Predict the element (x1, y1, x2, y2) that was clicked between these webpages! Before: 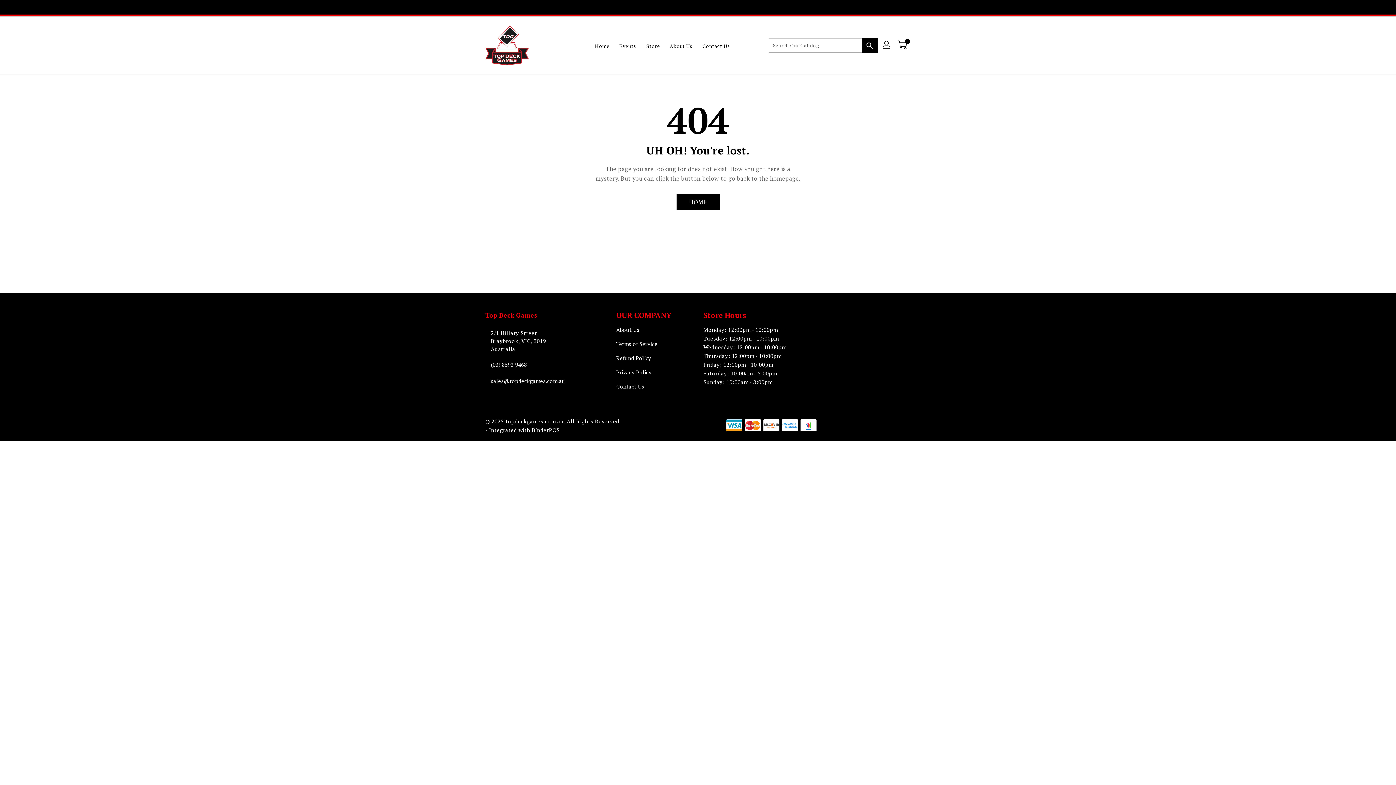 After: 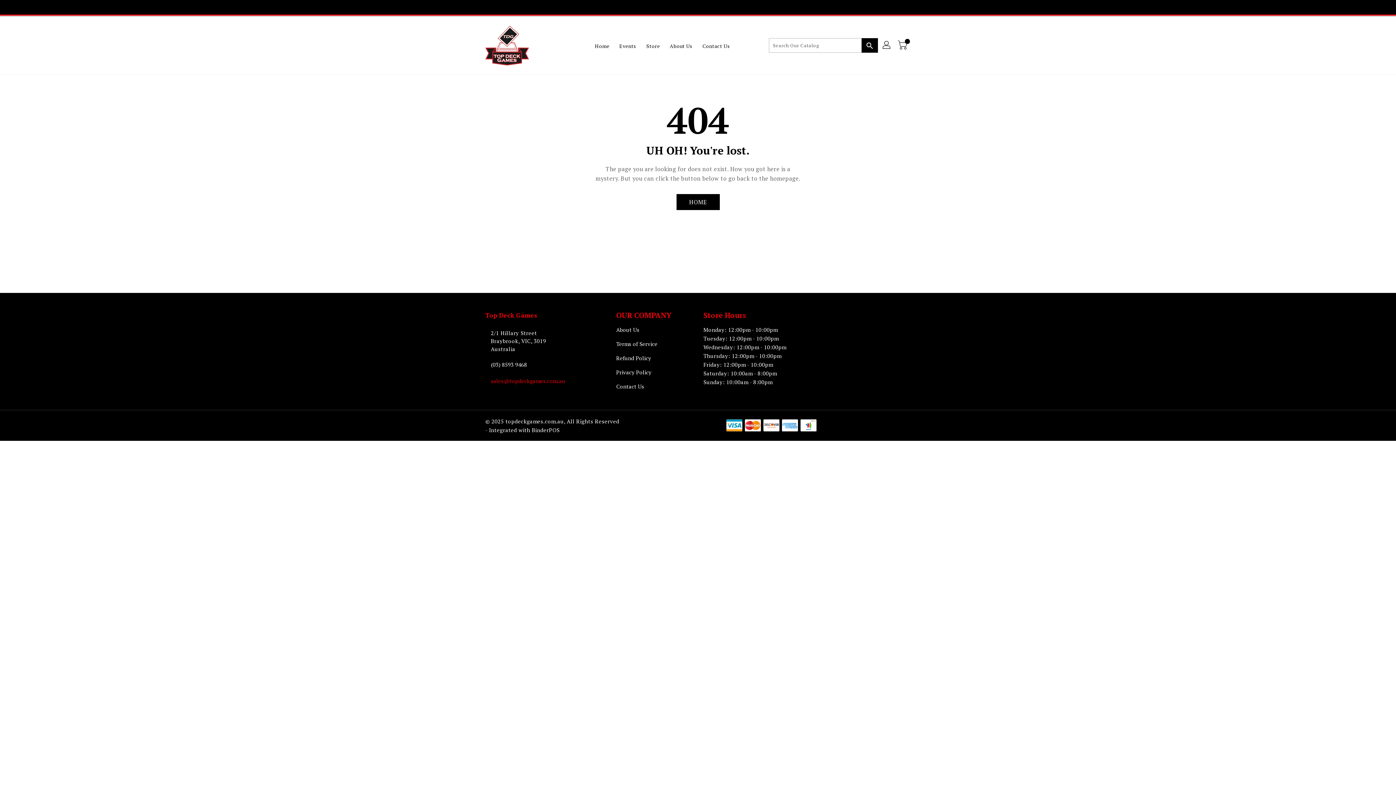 Action: label: sales@topdeckgames.com.au bbox: (490, 376, 580, 385)